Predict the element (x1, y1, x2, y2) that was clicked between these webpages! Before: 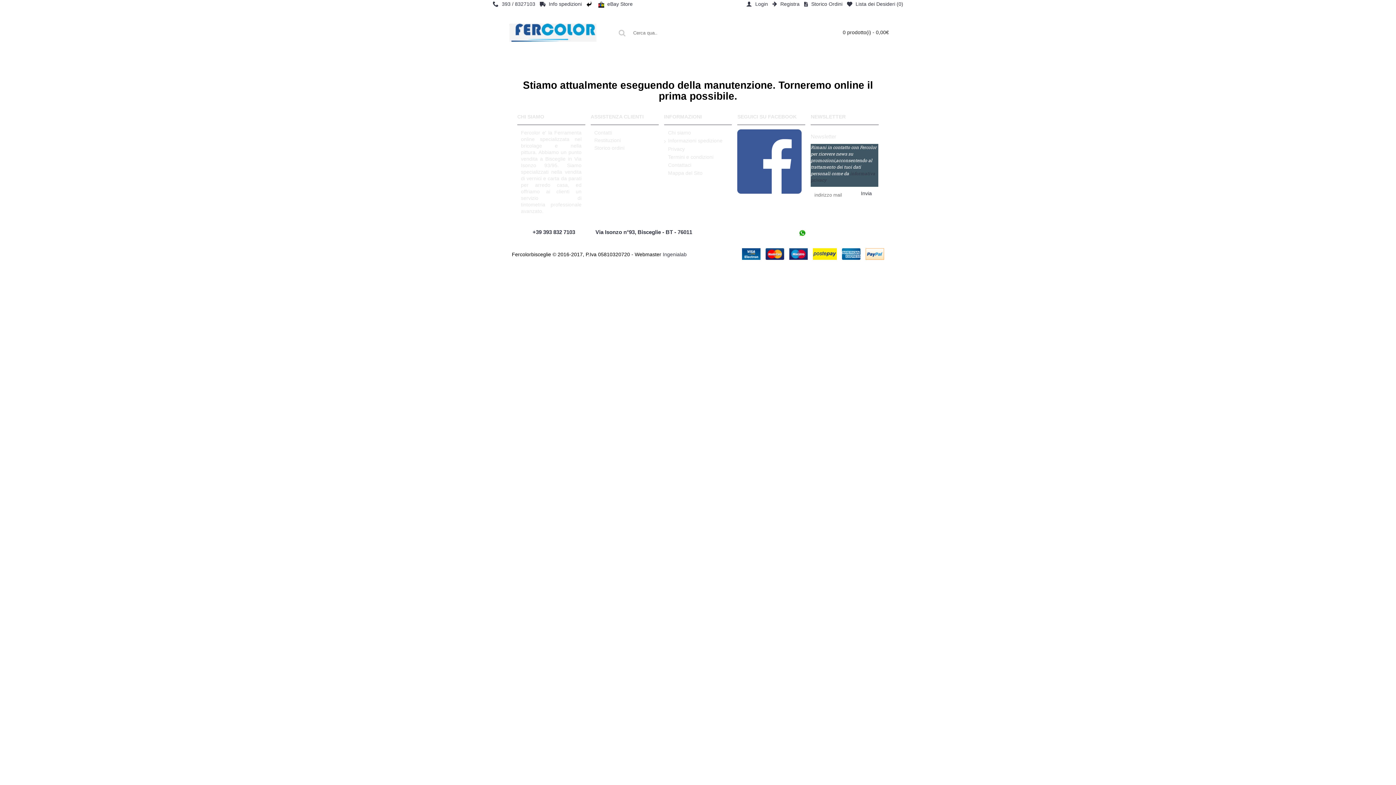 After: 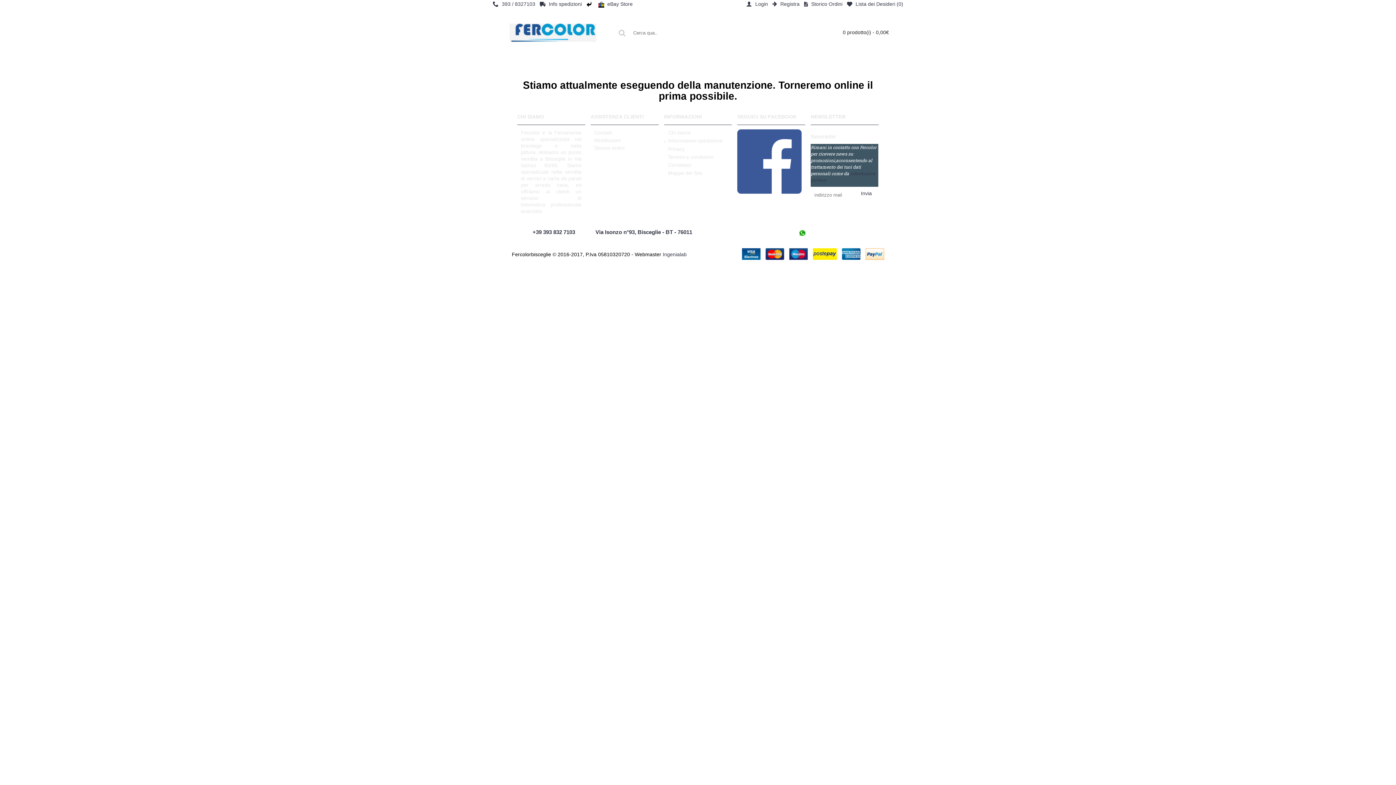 Action: bbox: (593, 225, 694, 238) label: Via Isonzo n°93, Bisceglie - BT - 76011